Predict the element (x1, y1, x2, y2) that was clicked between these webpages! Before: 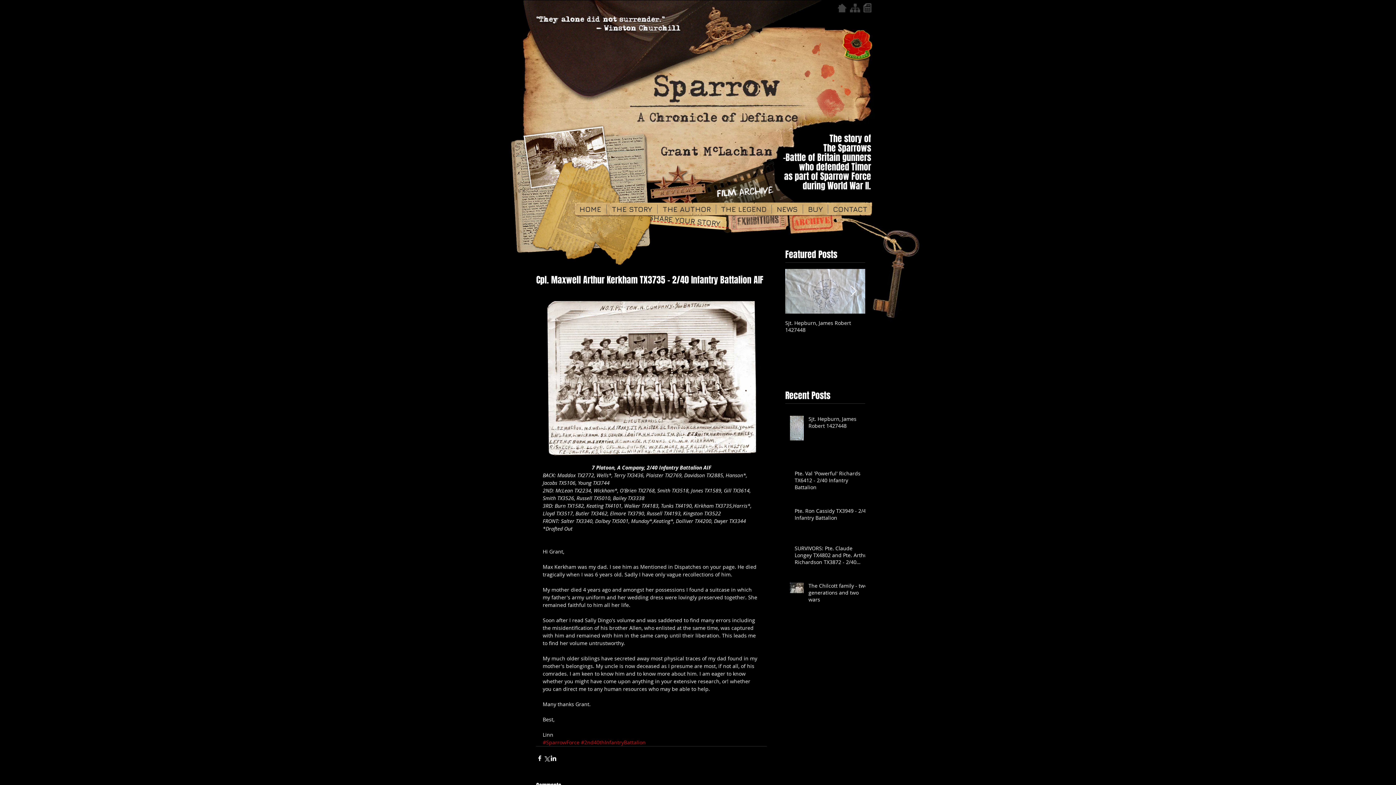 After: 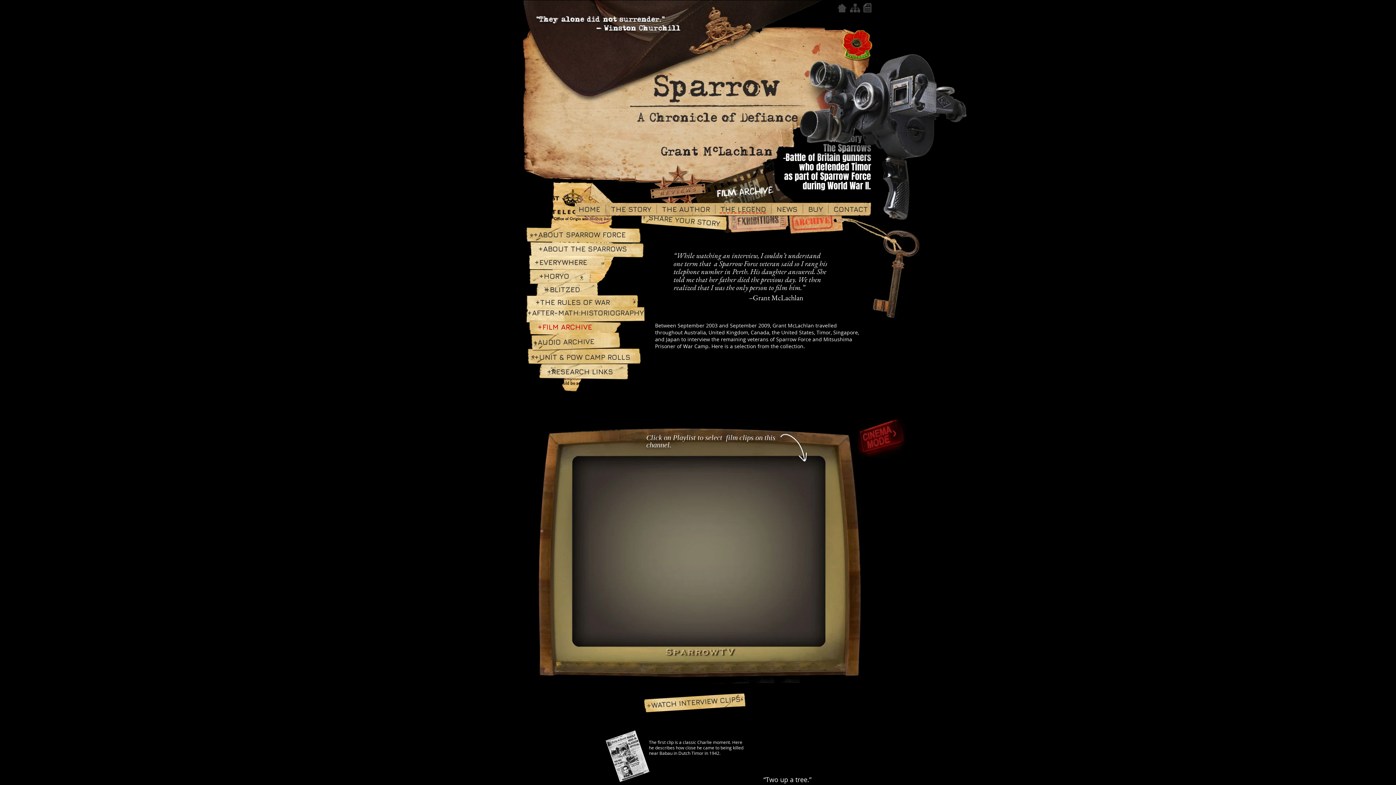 Action: bbox: (691, 159, 802, 235) label: Click here to visit the Film Archive.